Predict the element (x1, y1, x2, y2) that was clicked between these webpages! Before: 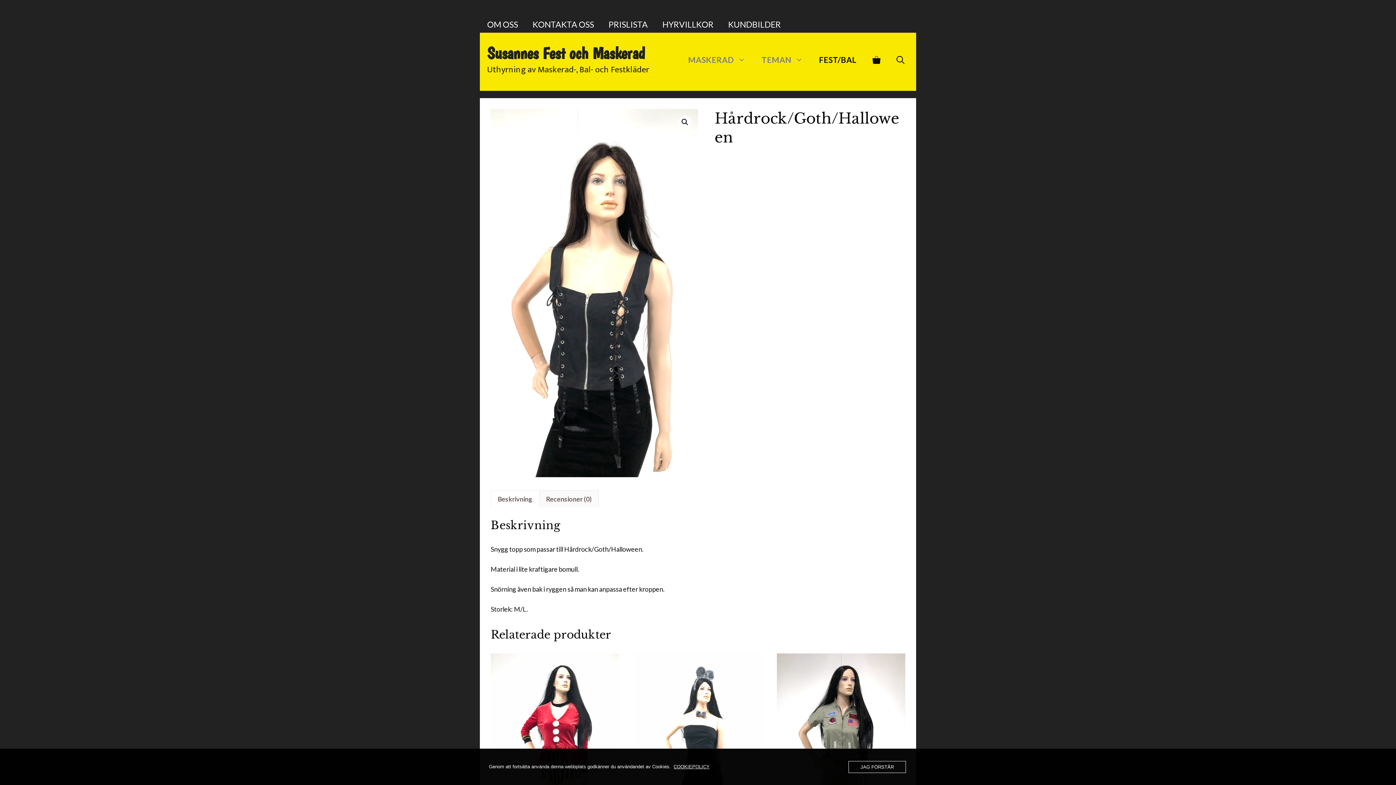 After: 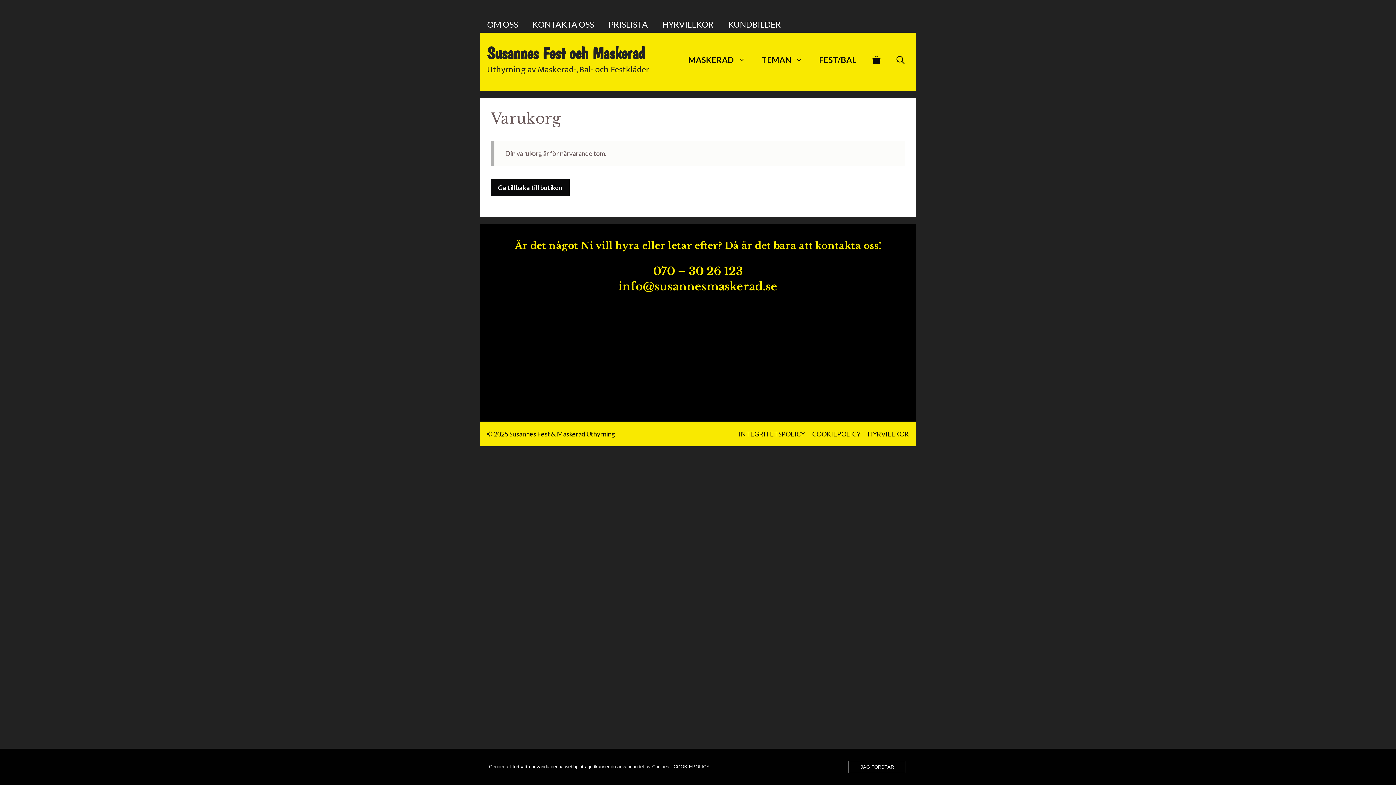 Action: bbox: (864, 54, 888, 65)